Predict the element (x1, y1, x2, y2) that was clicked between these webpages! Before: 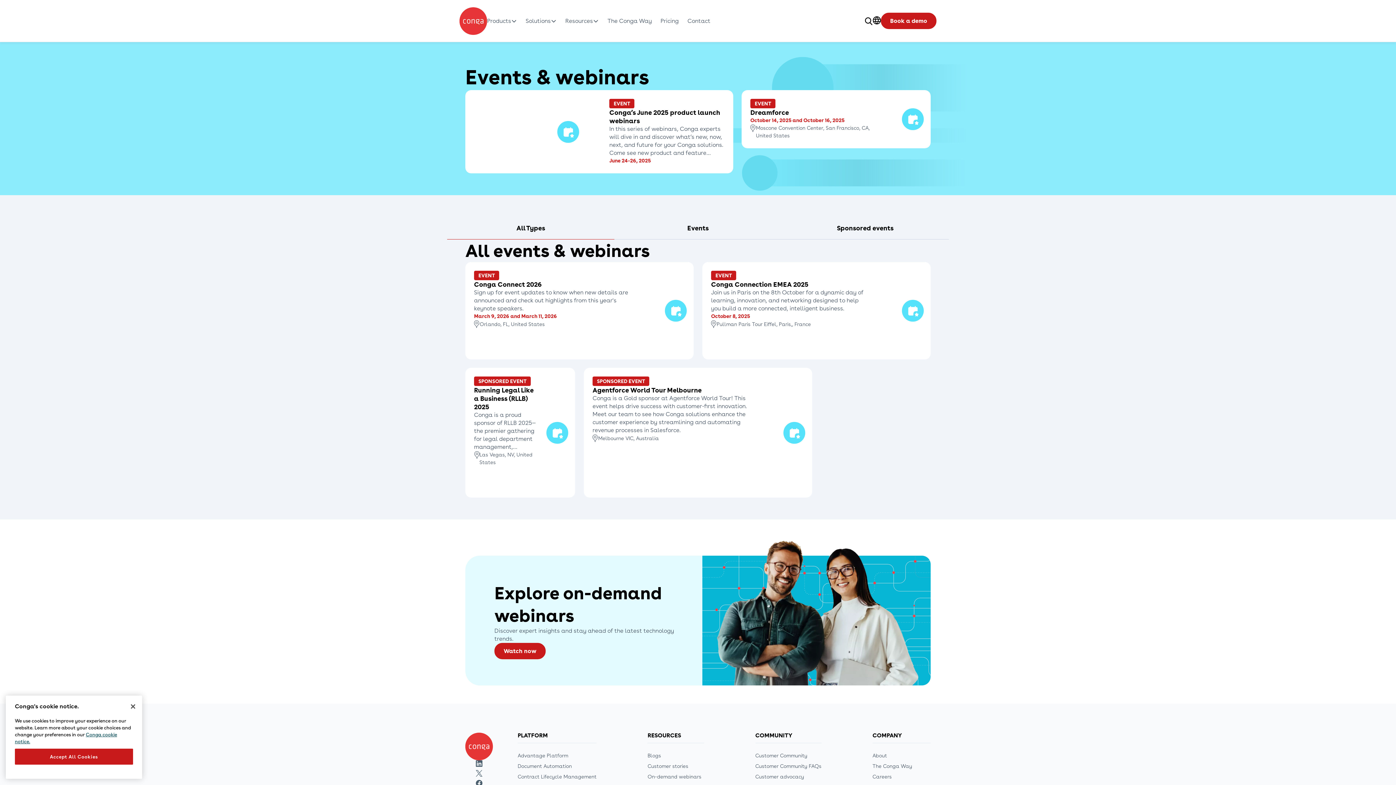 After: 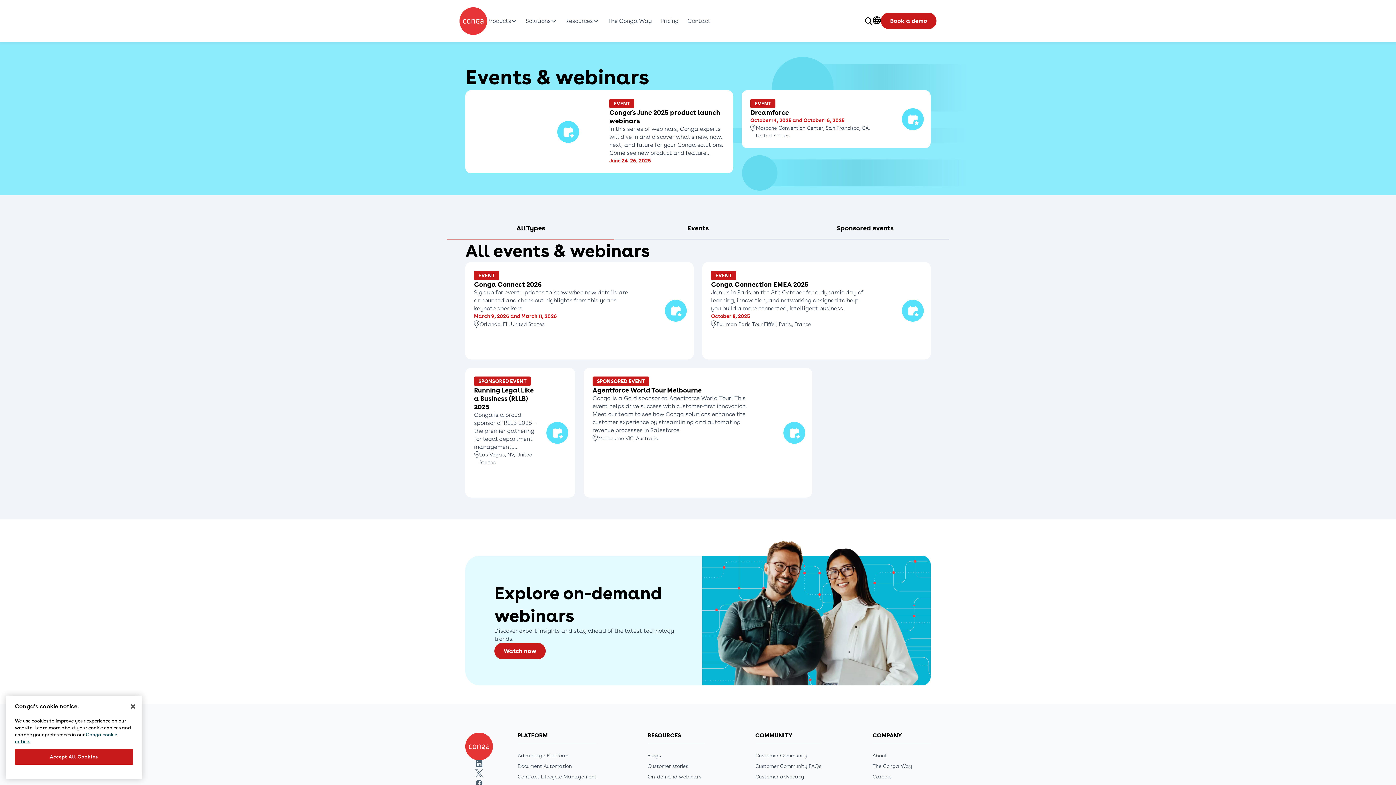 Action: bbox: (476, 770, 482, 777) label: Twitter